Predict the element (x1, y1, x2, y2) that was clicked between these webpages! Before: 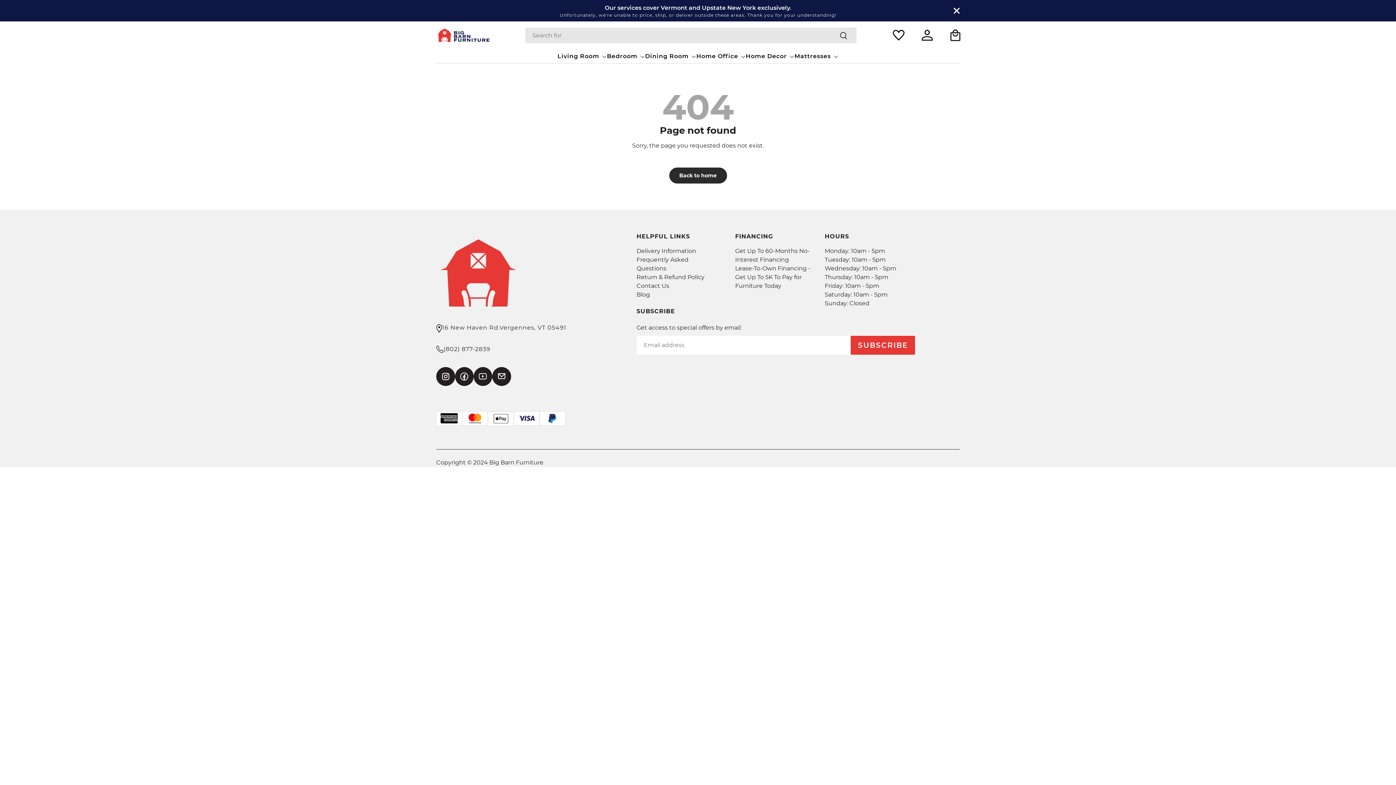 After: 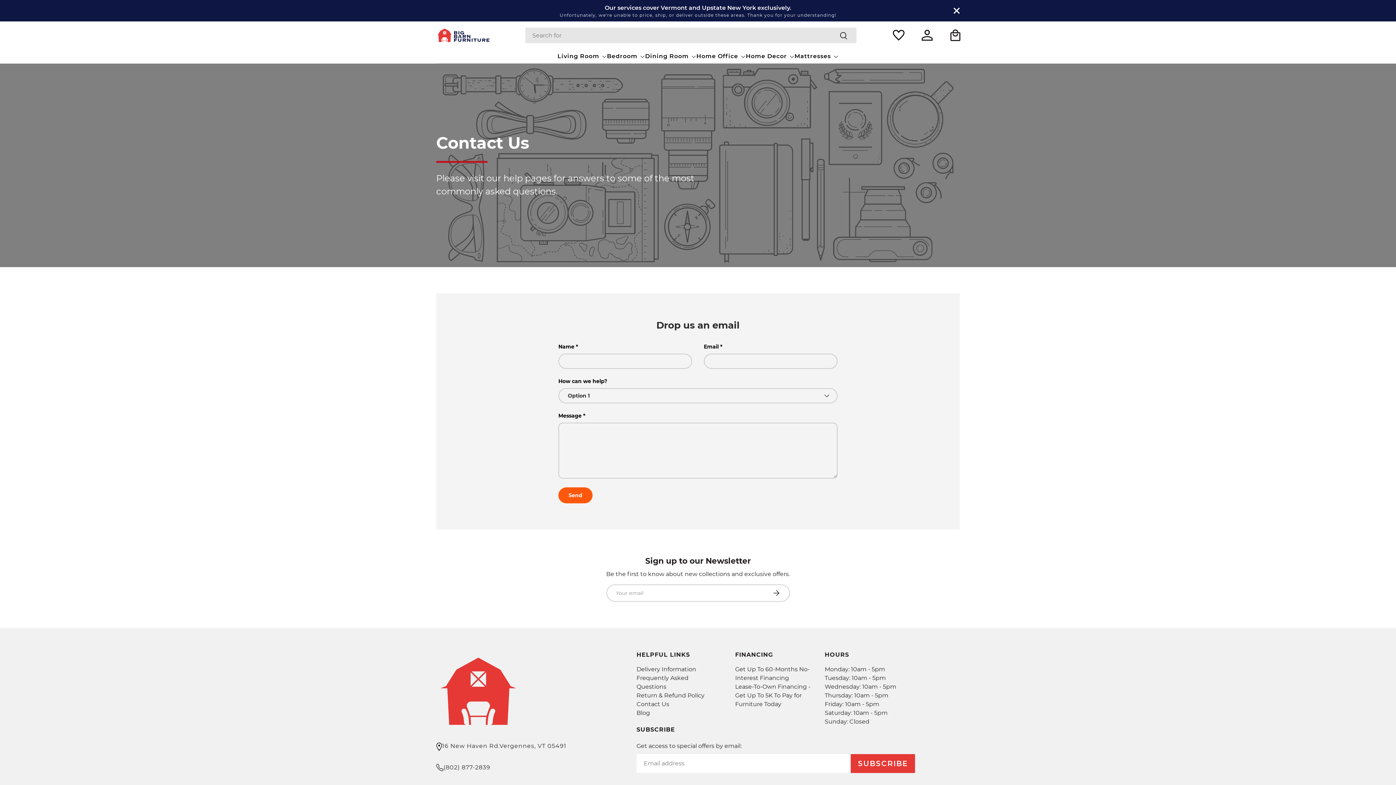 Action: label: Contact Us bbox: (636, 282, 669, 289)